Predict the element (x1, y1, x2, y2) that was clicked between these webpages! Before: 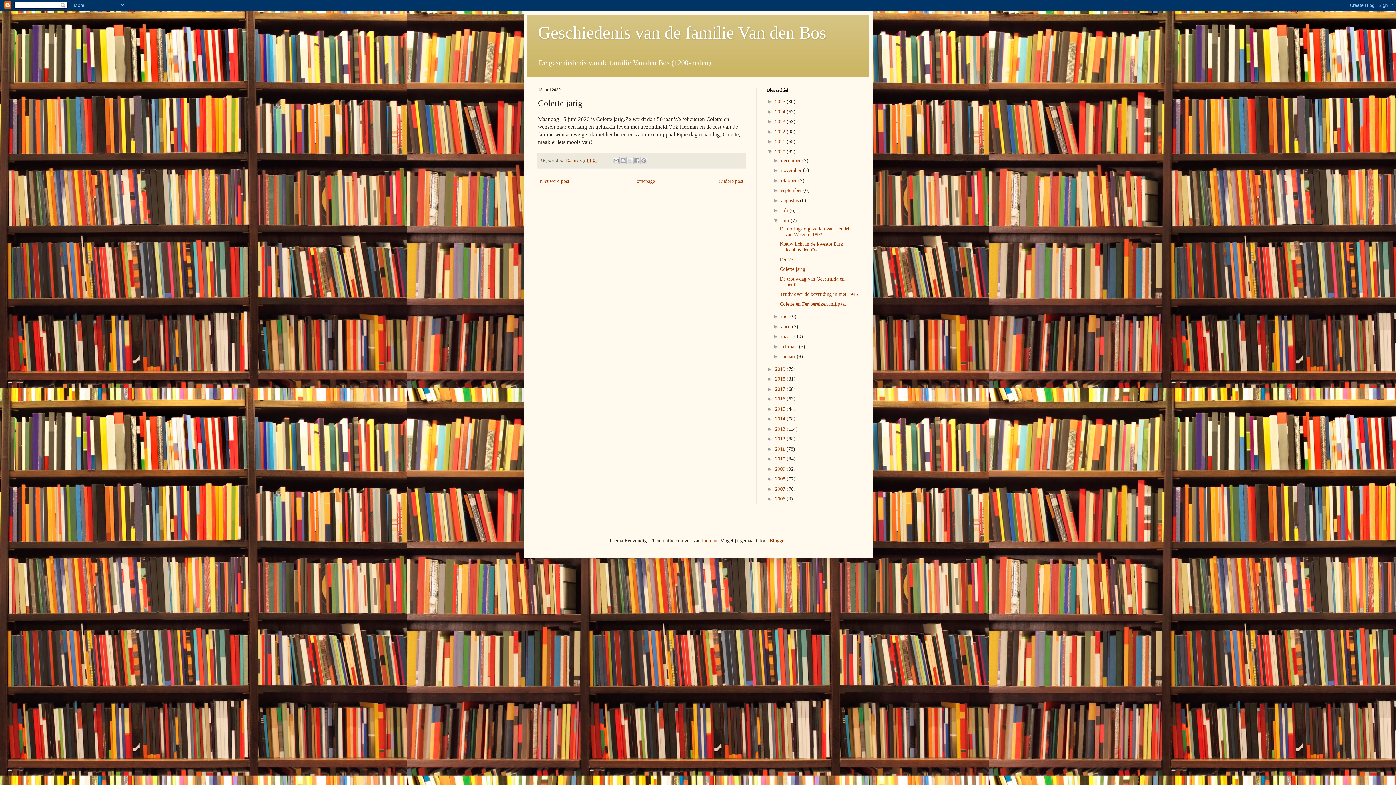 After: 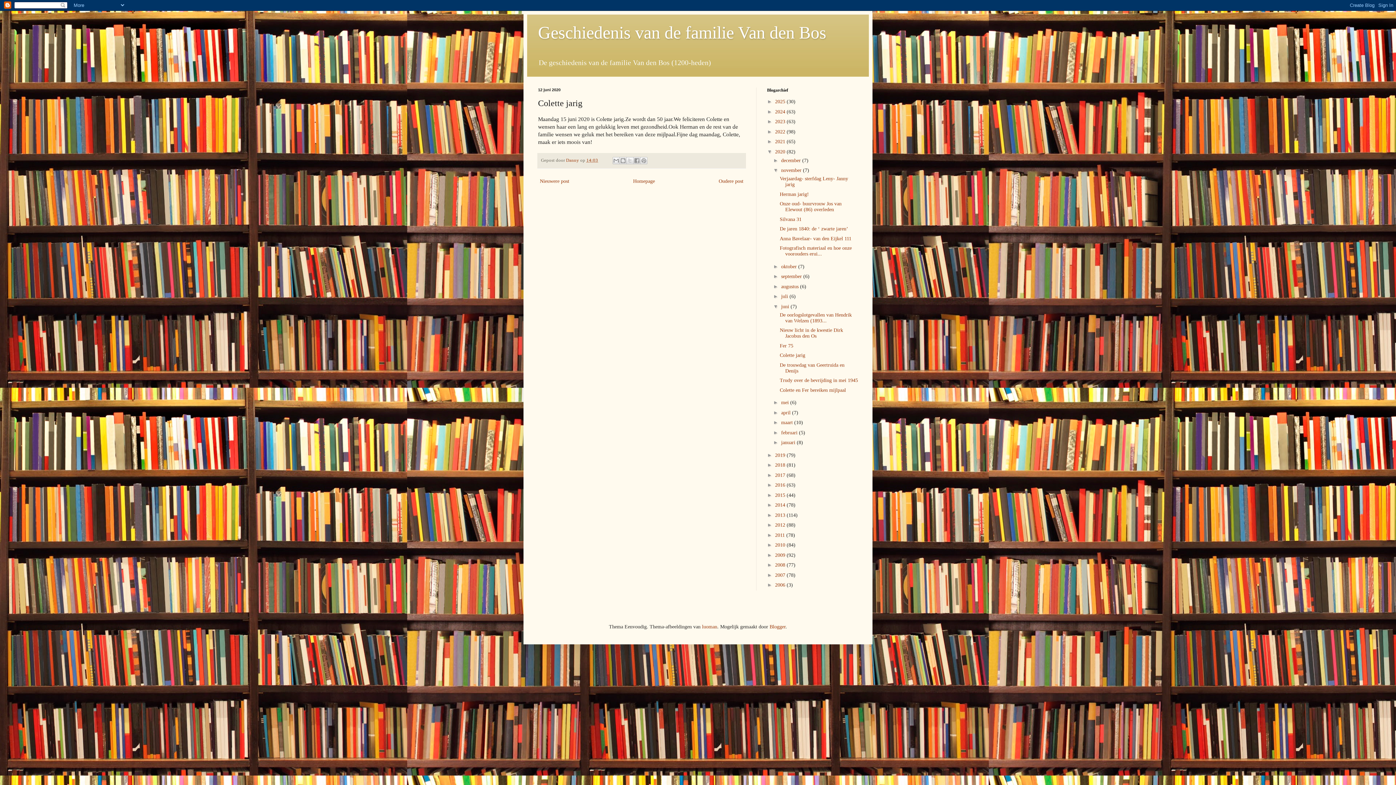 Action: label: ►   bbox: (773, 167, 781, 173)